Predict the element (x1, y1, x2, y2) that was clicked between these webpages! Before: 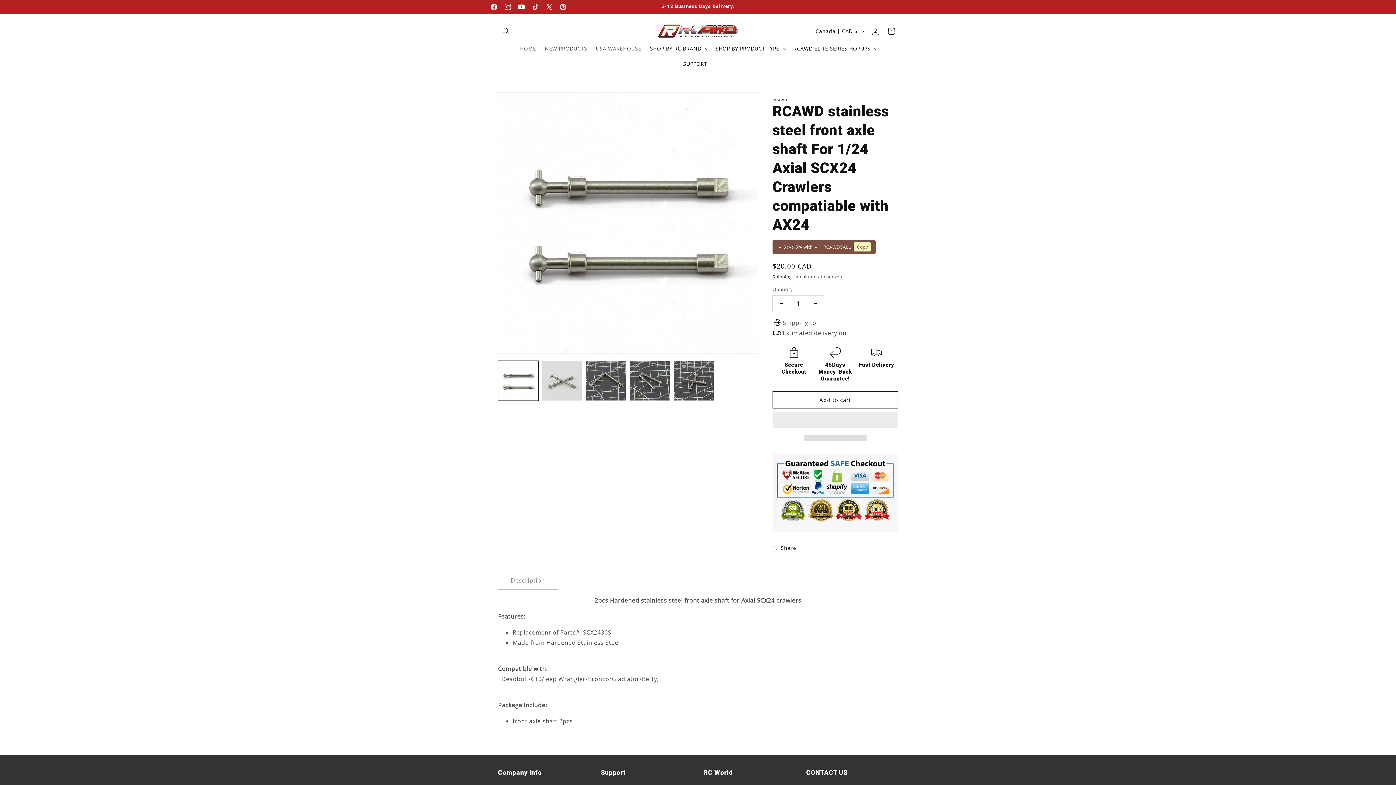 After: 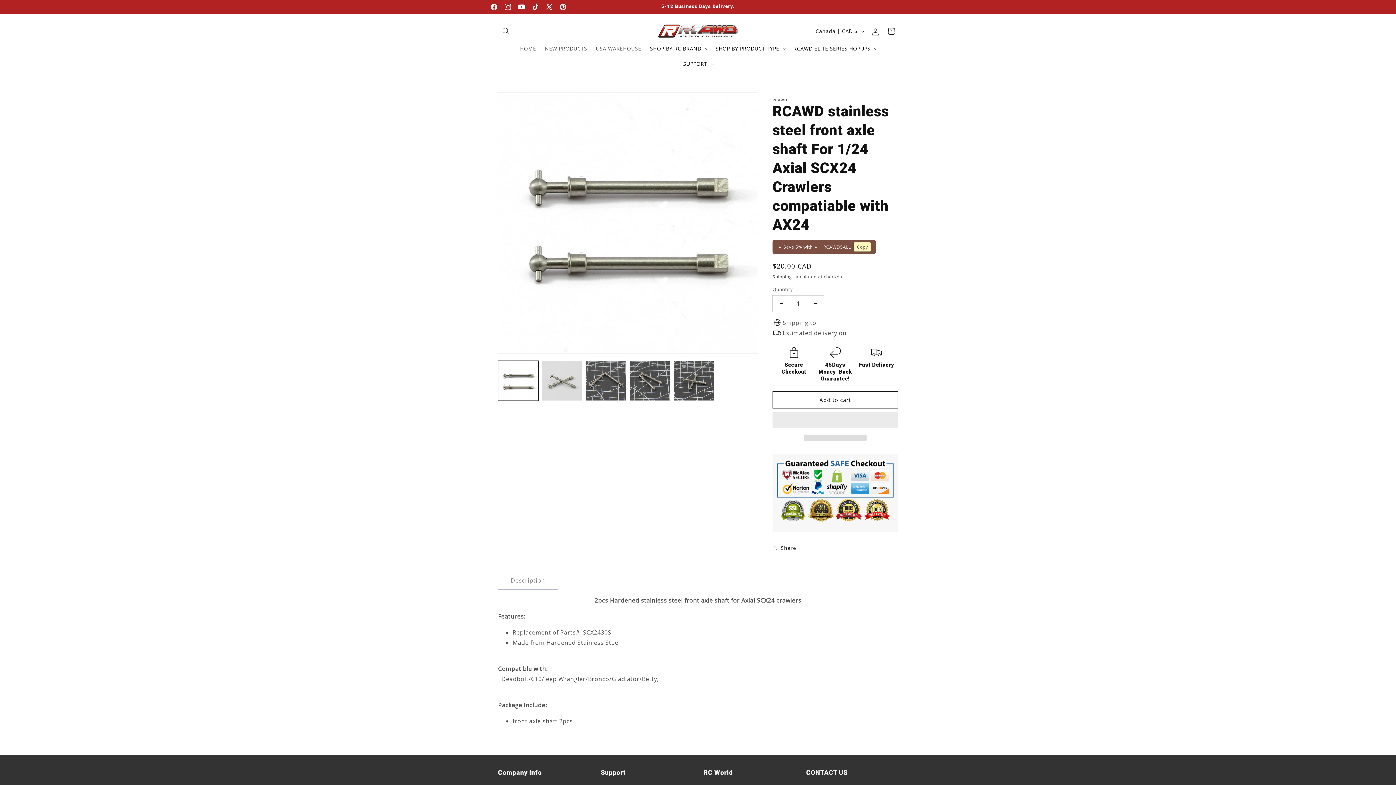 Action: bbox: (804, 434, 866, 441) label:  